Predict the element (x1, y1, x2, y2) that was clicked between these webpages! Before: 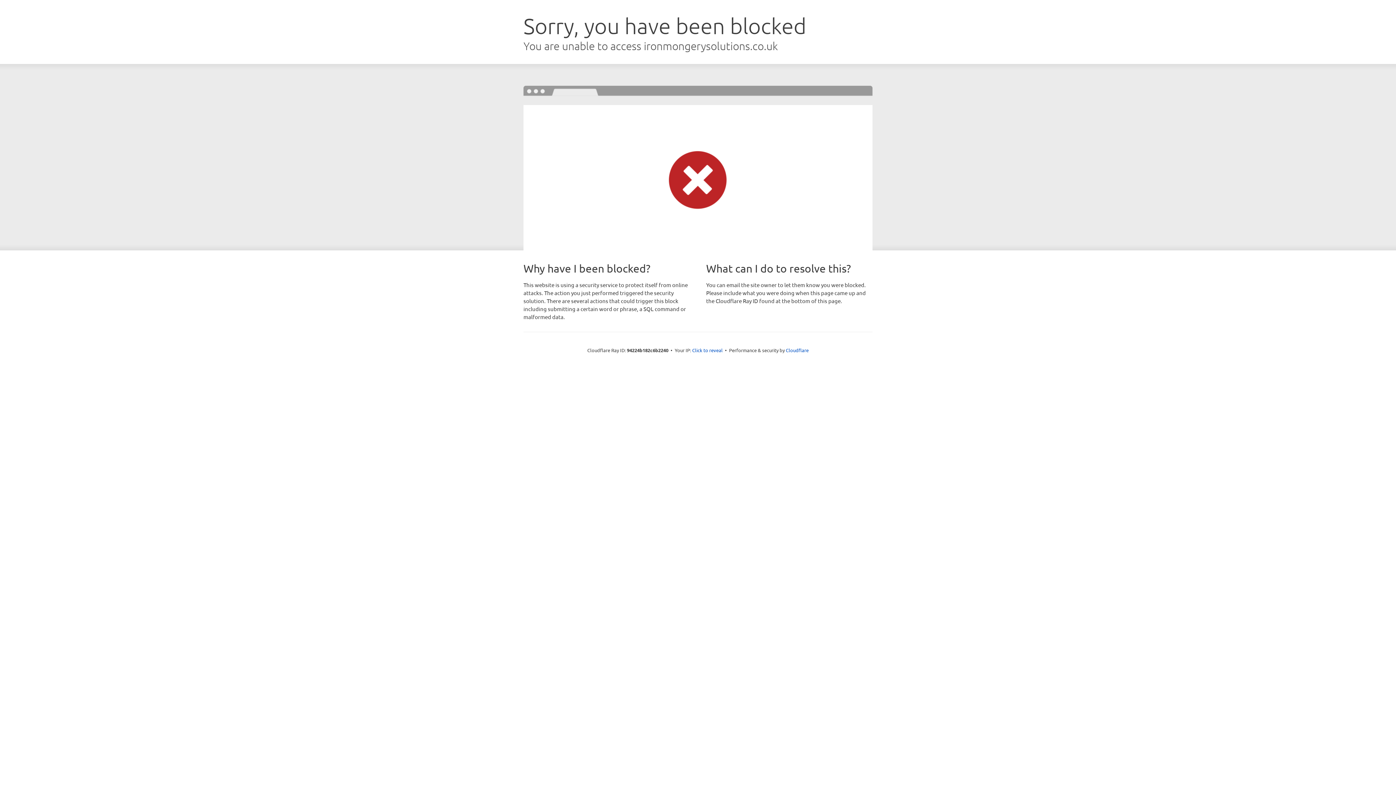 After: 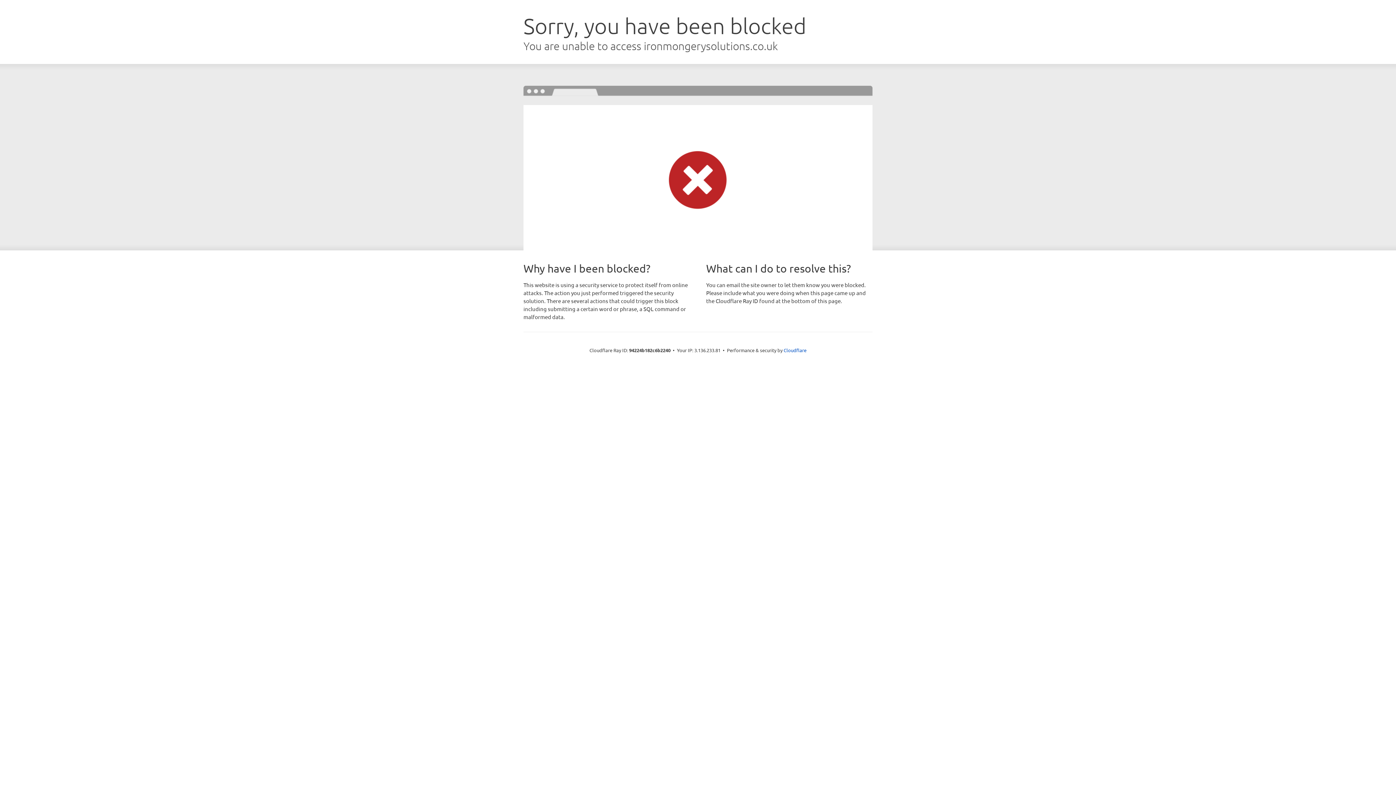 Action: label: Click to reveal bbox: (692, 346, 722, 353)